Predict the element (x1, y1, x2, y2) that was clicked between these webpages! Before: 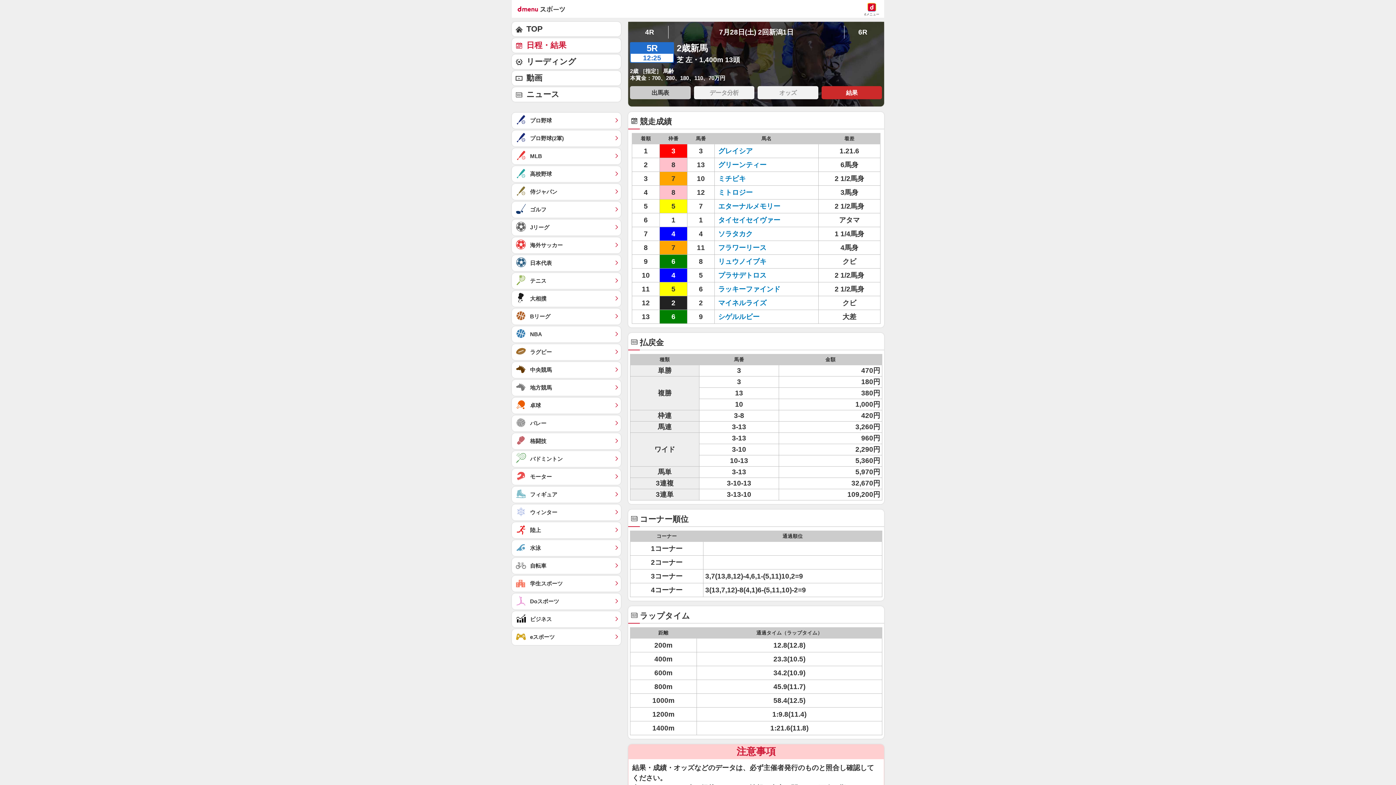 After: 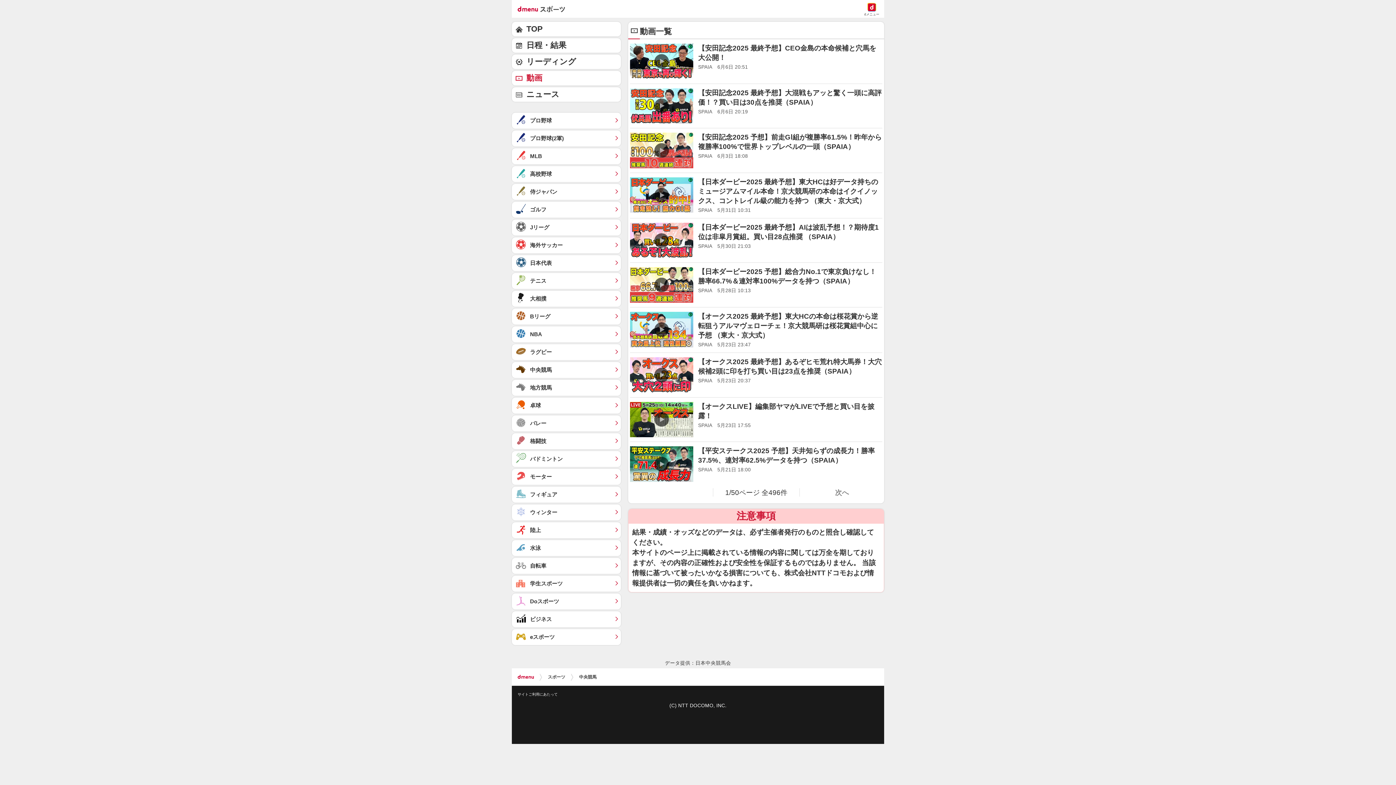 Action: label: 動画 bbox: (512, 70, 621, 85)